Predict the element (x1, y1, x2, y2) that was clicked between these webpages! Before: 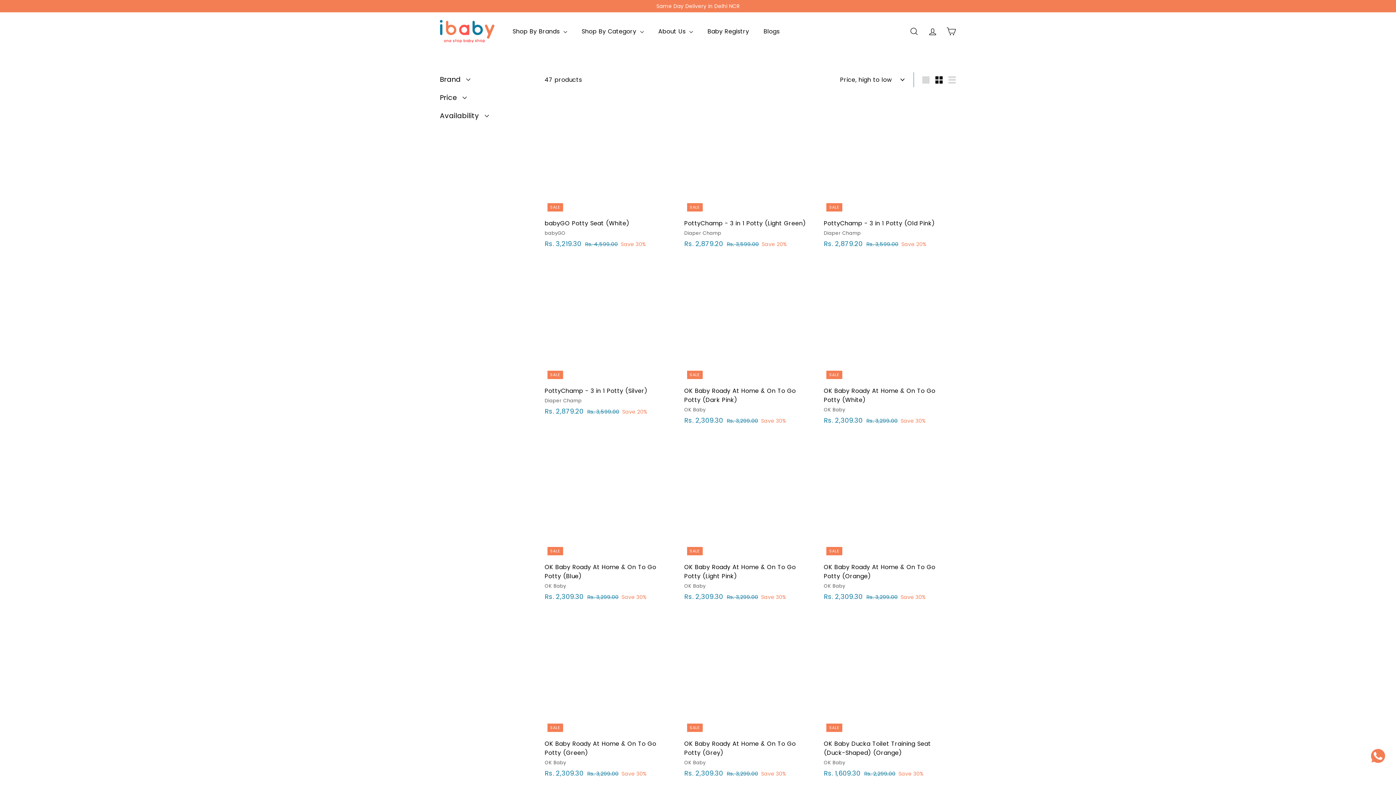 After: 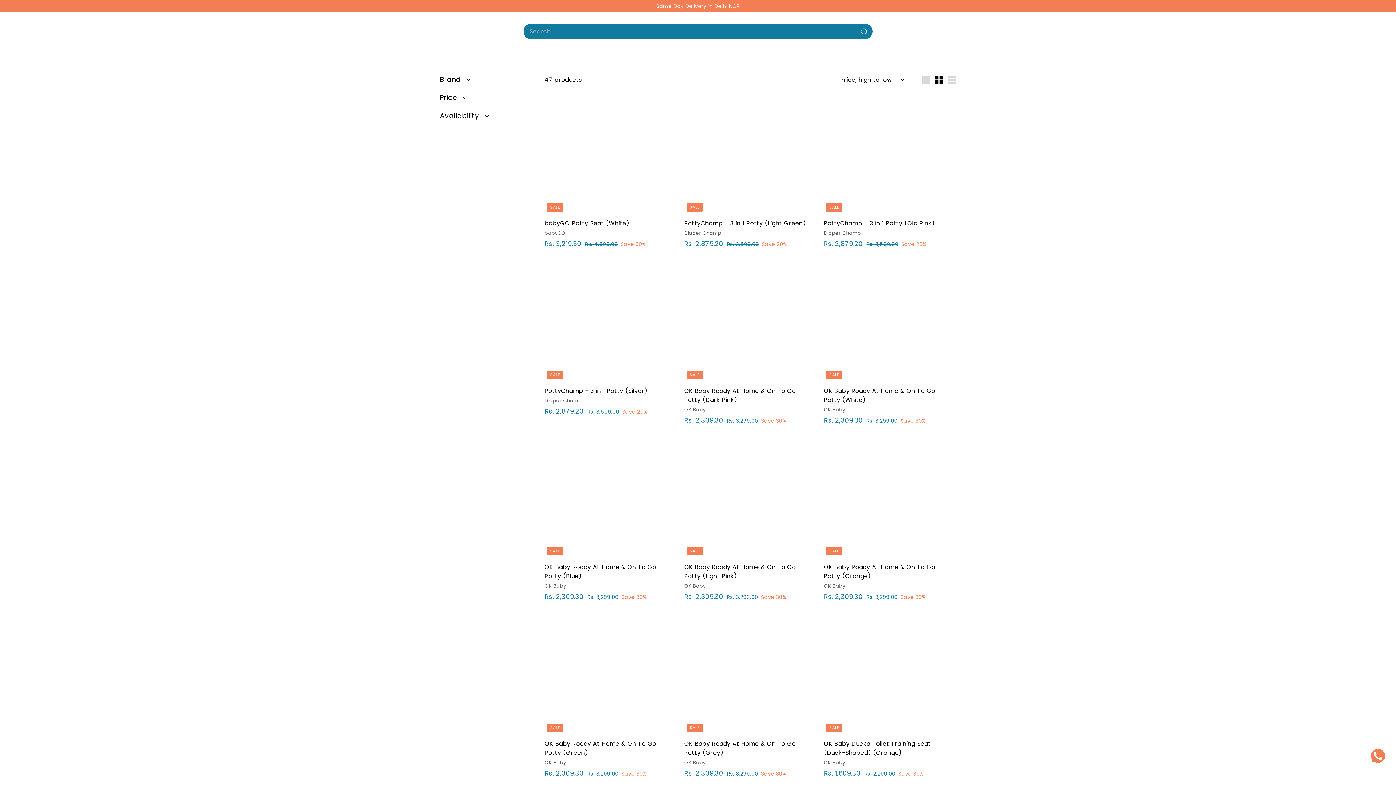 Action: label: Search bbox: (905, 20, 923, 42)